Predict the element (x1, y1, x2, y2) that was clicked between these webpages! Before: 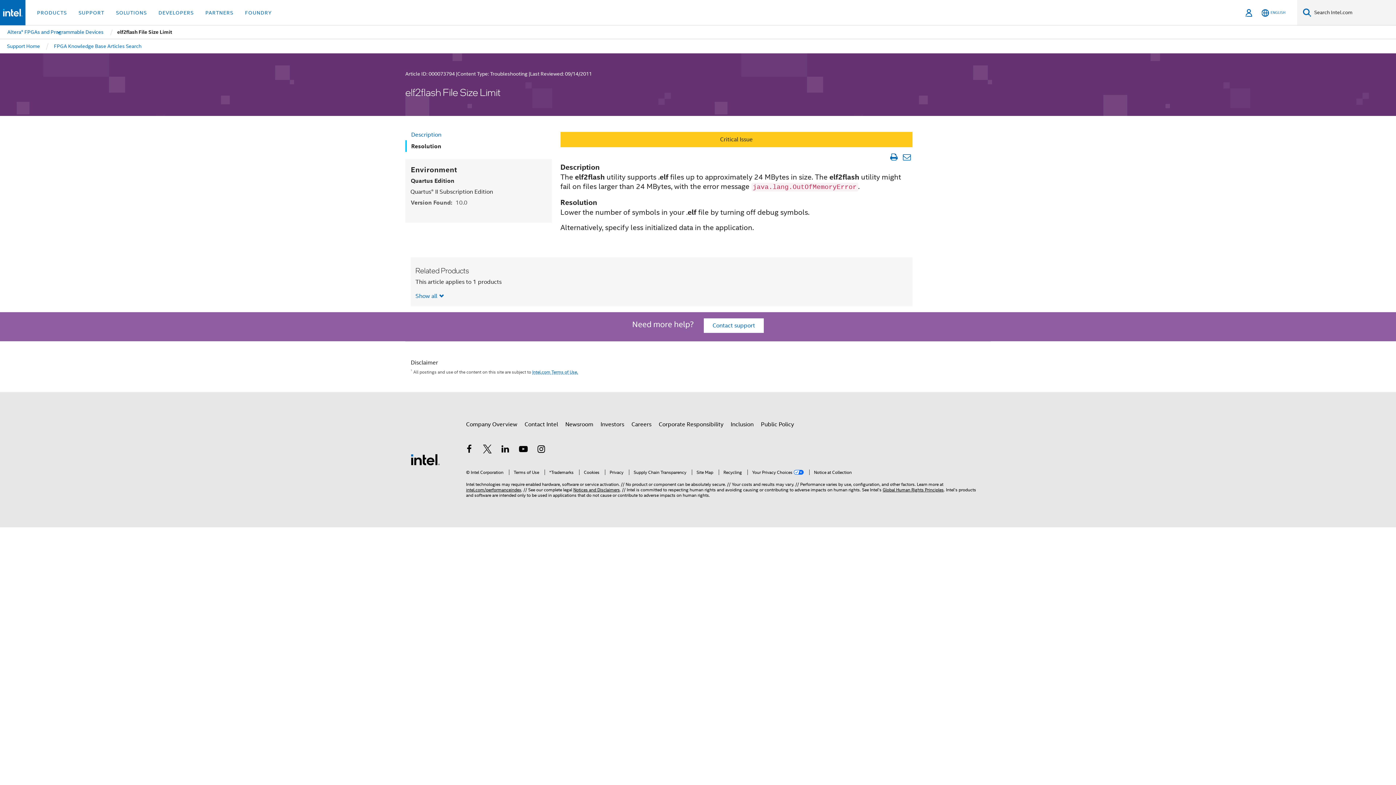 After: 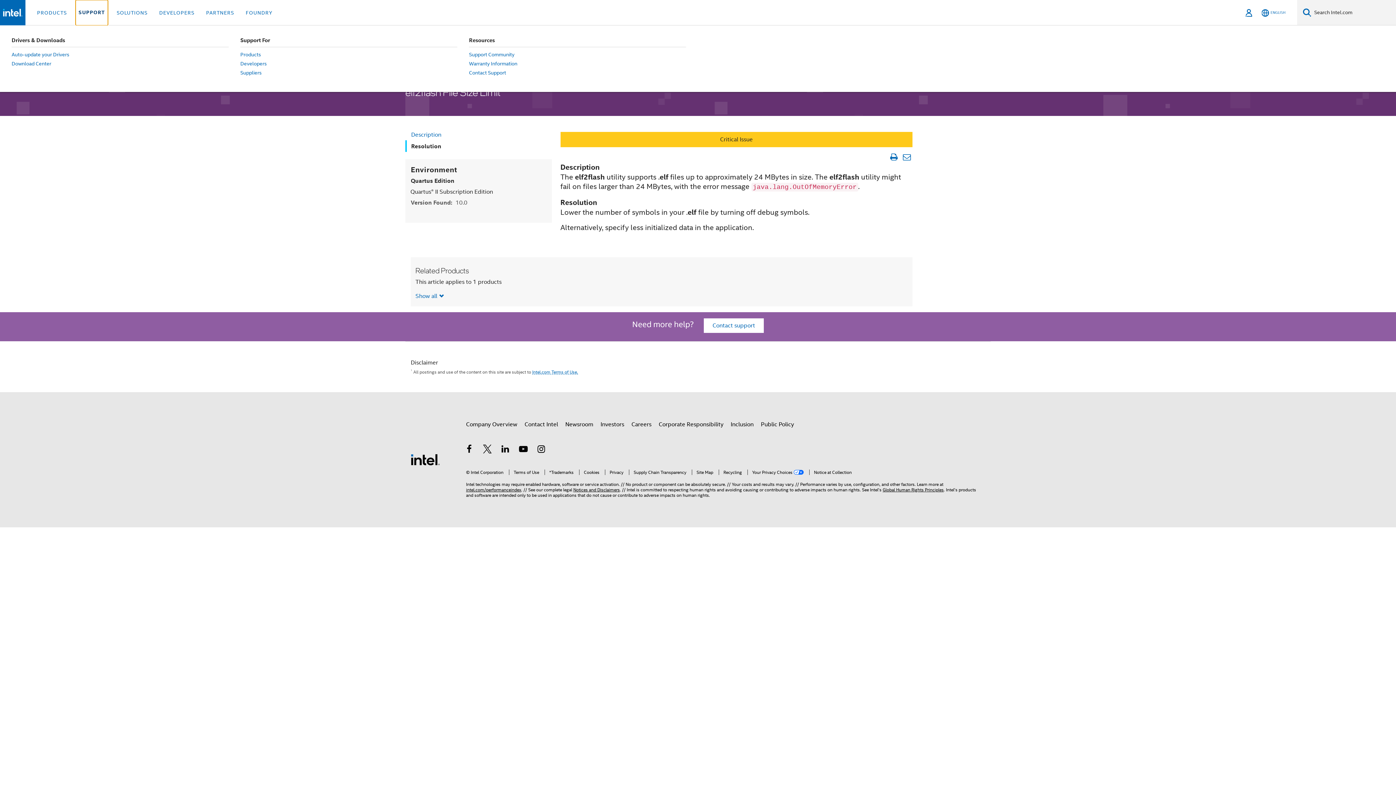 Action: label: SUPPORT bbox: (75, 0, 107, 25)